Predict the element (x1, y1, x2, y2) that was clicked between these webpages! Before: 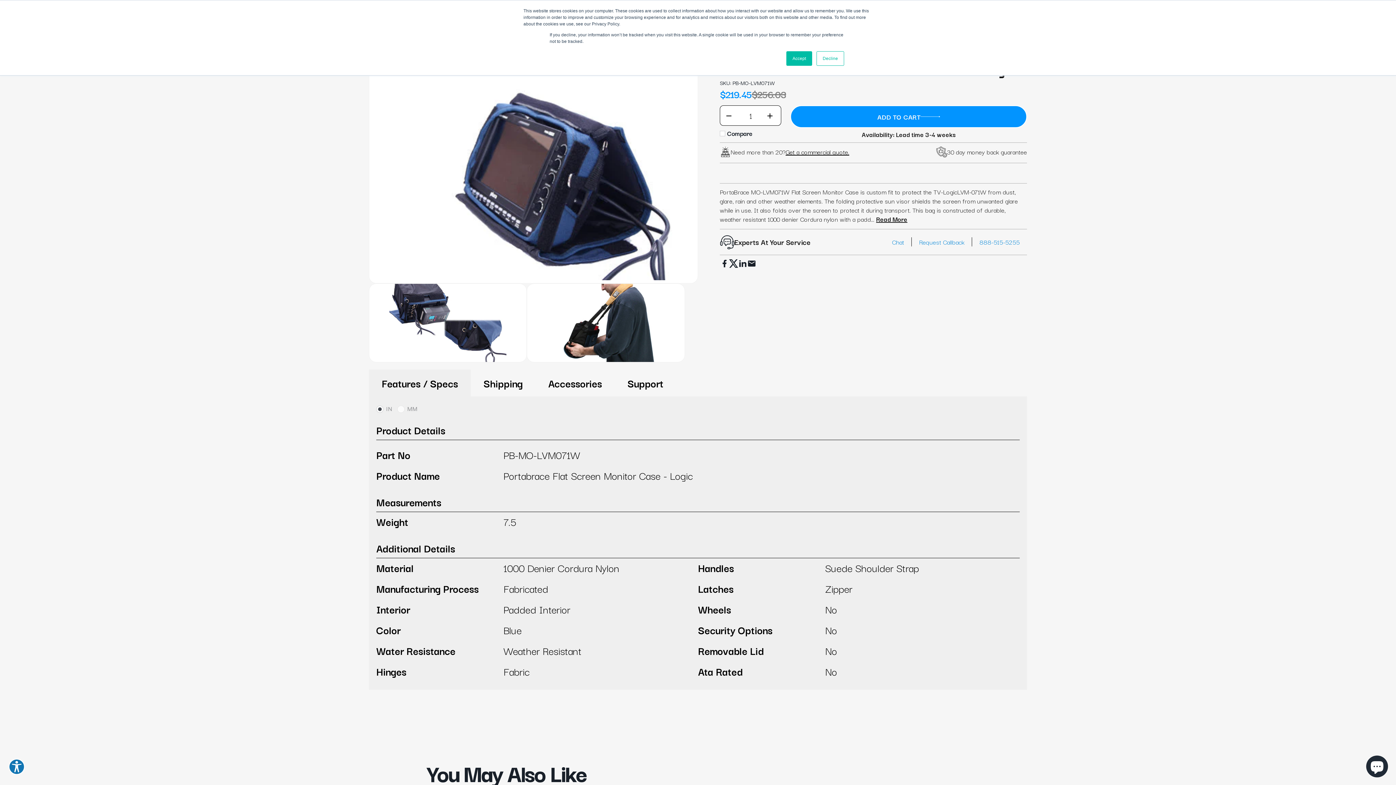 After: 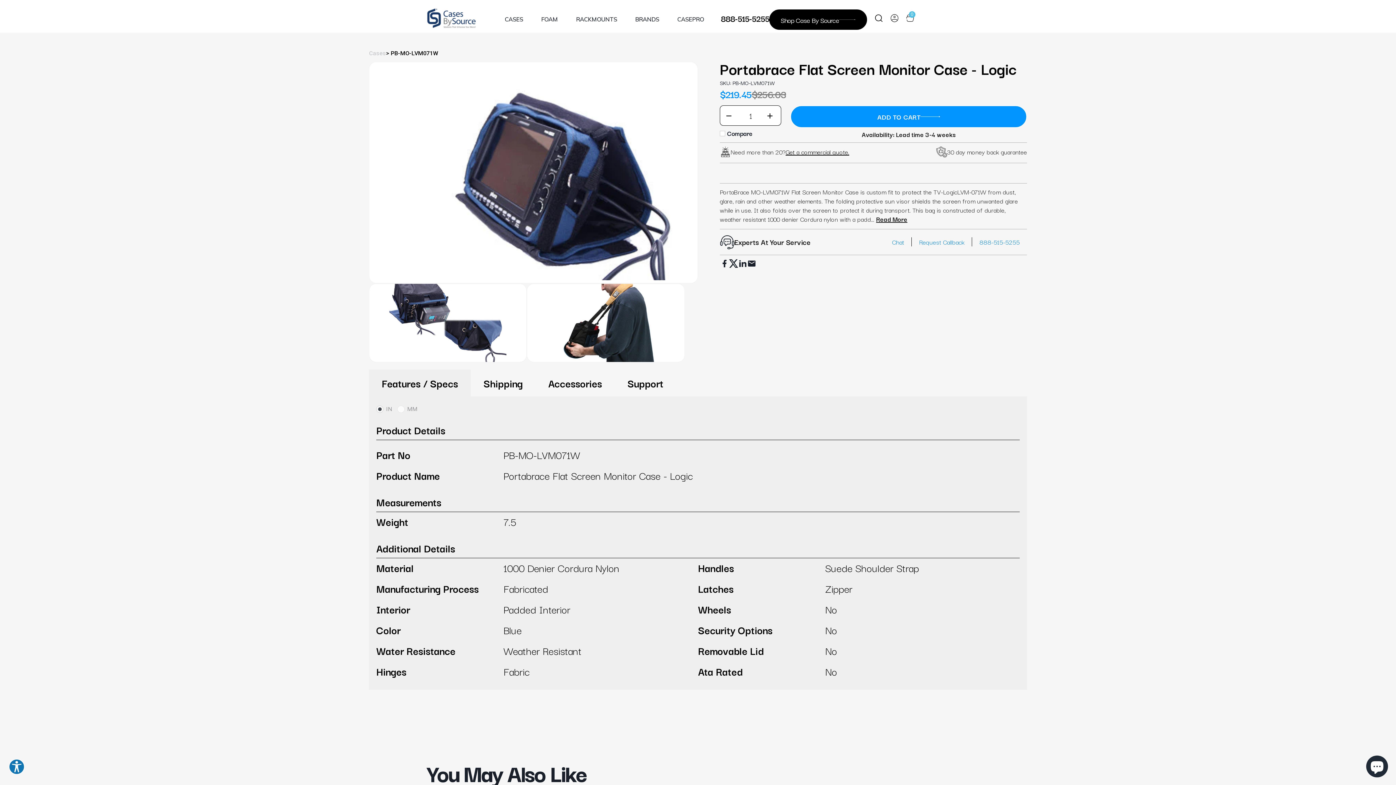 Action: bbox: (786, 51, 812, 65) label: Accept